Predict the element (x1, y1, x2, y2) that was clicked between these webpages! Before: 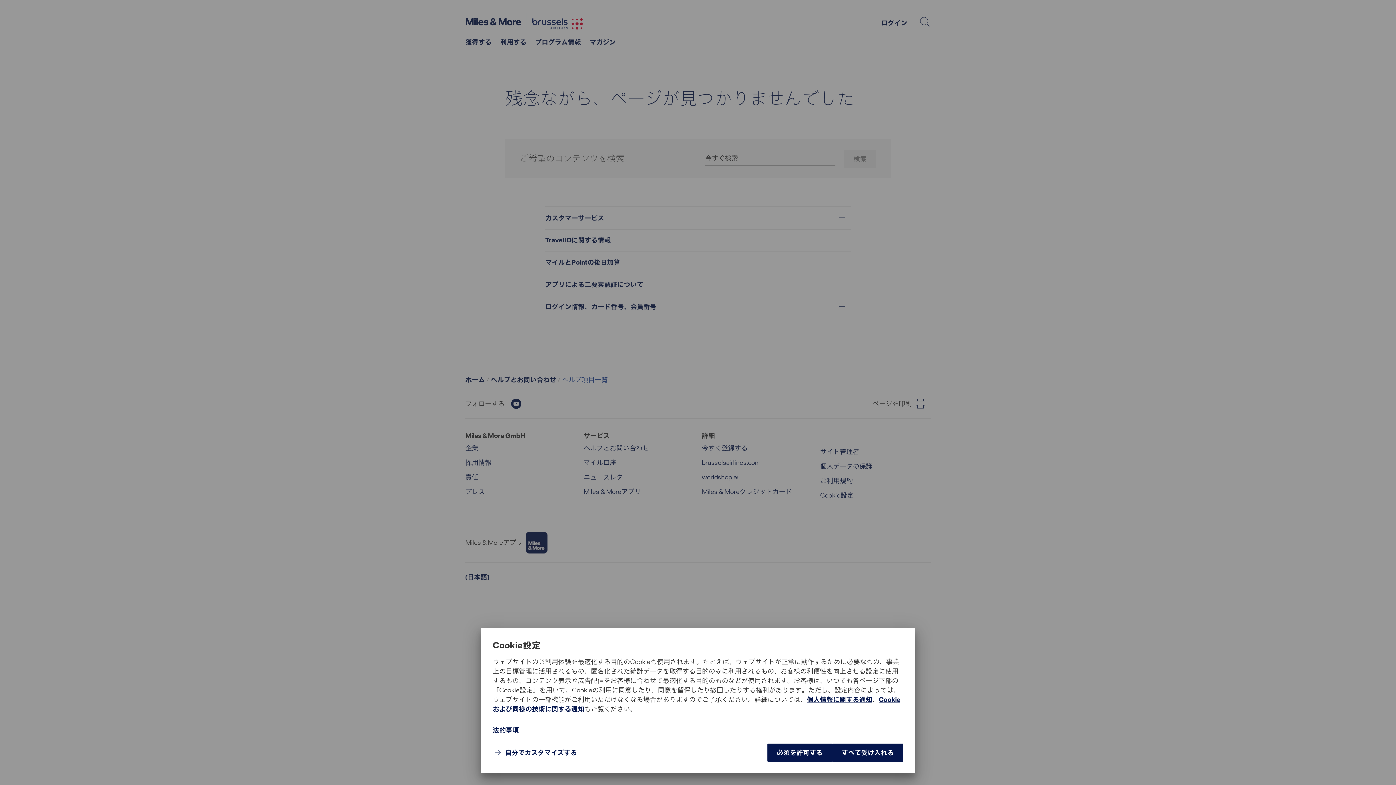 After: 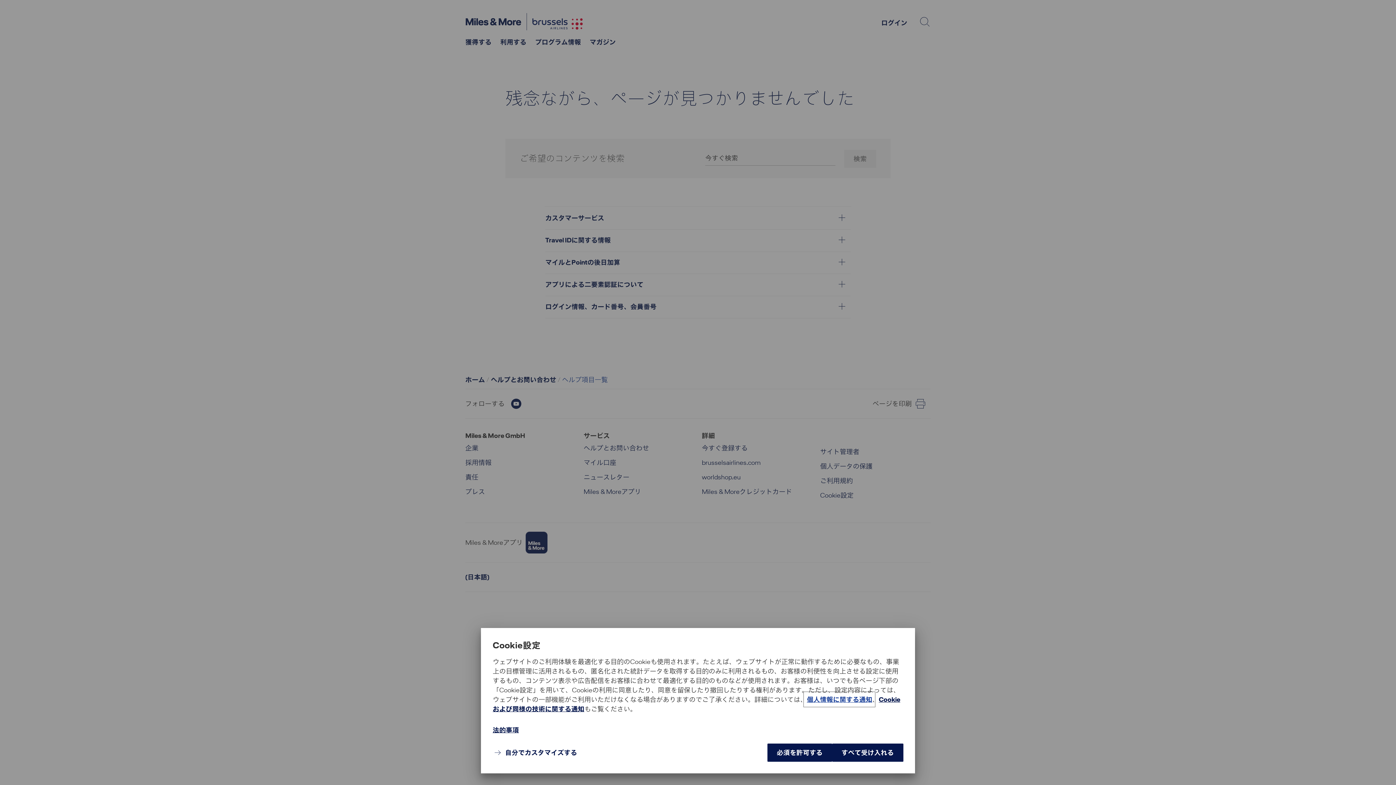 Action: bbox: (807, 695, 872, 704) label: 個人情報に関する通知